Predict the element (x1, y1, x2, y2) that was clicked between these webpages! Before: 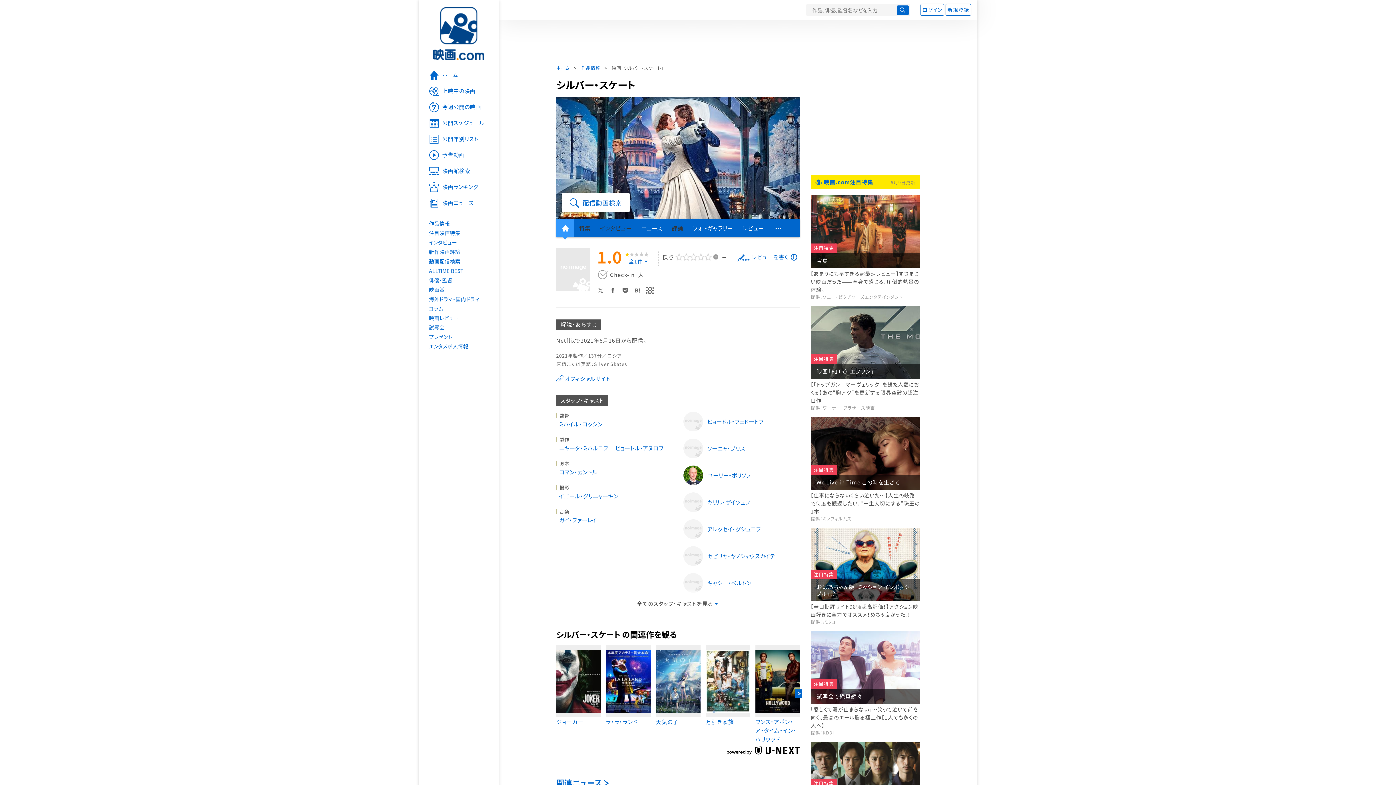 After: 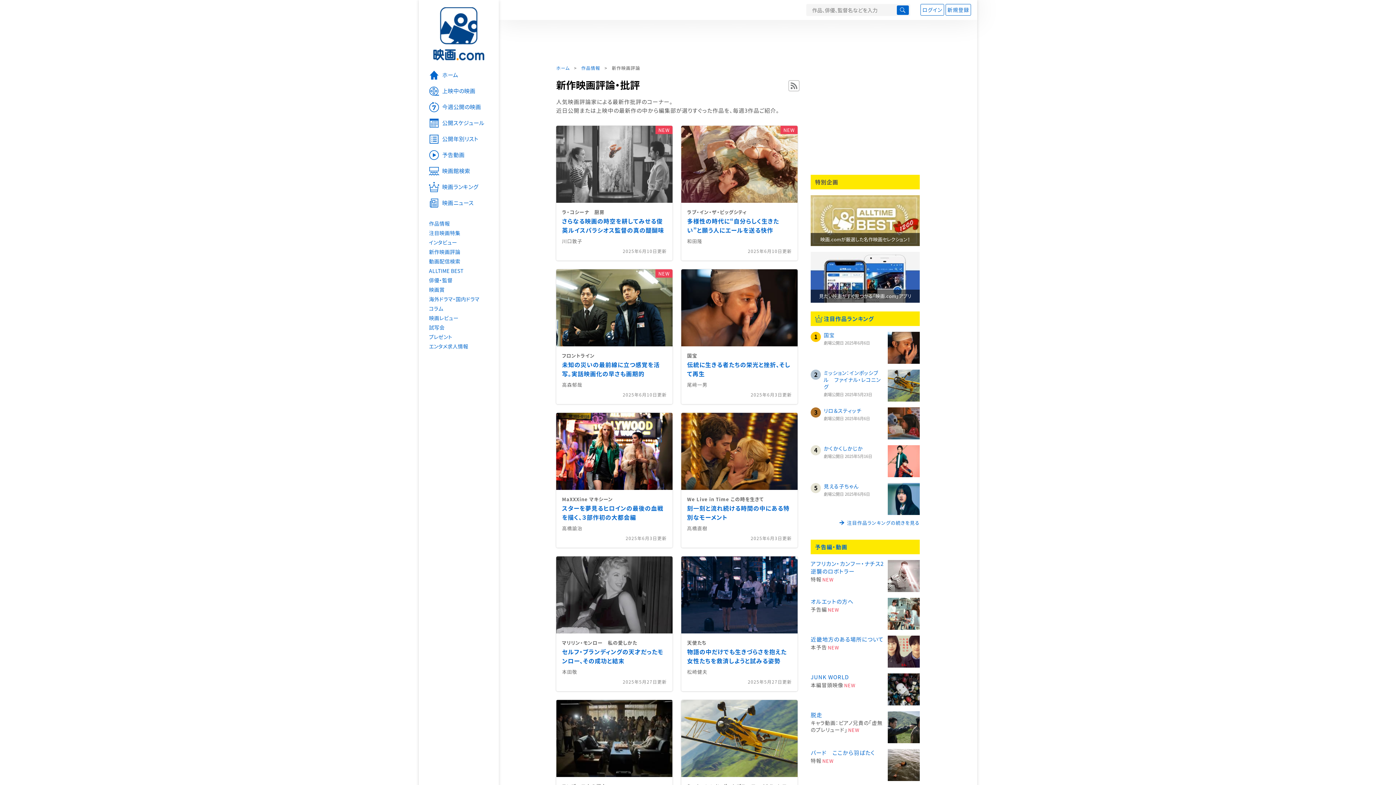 Action: label: 新作映画評論 bbox: (418, 247, 498, 256)